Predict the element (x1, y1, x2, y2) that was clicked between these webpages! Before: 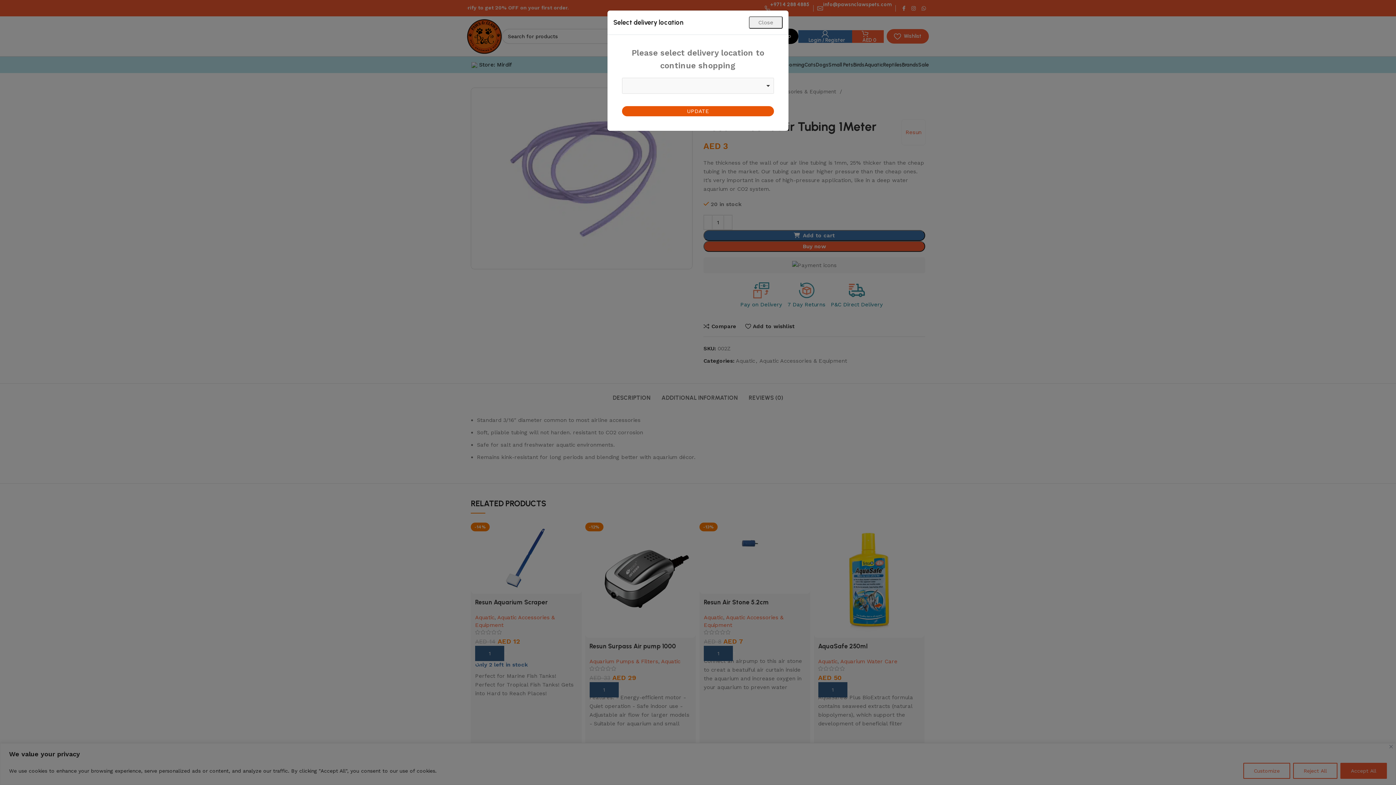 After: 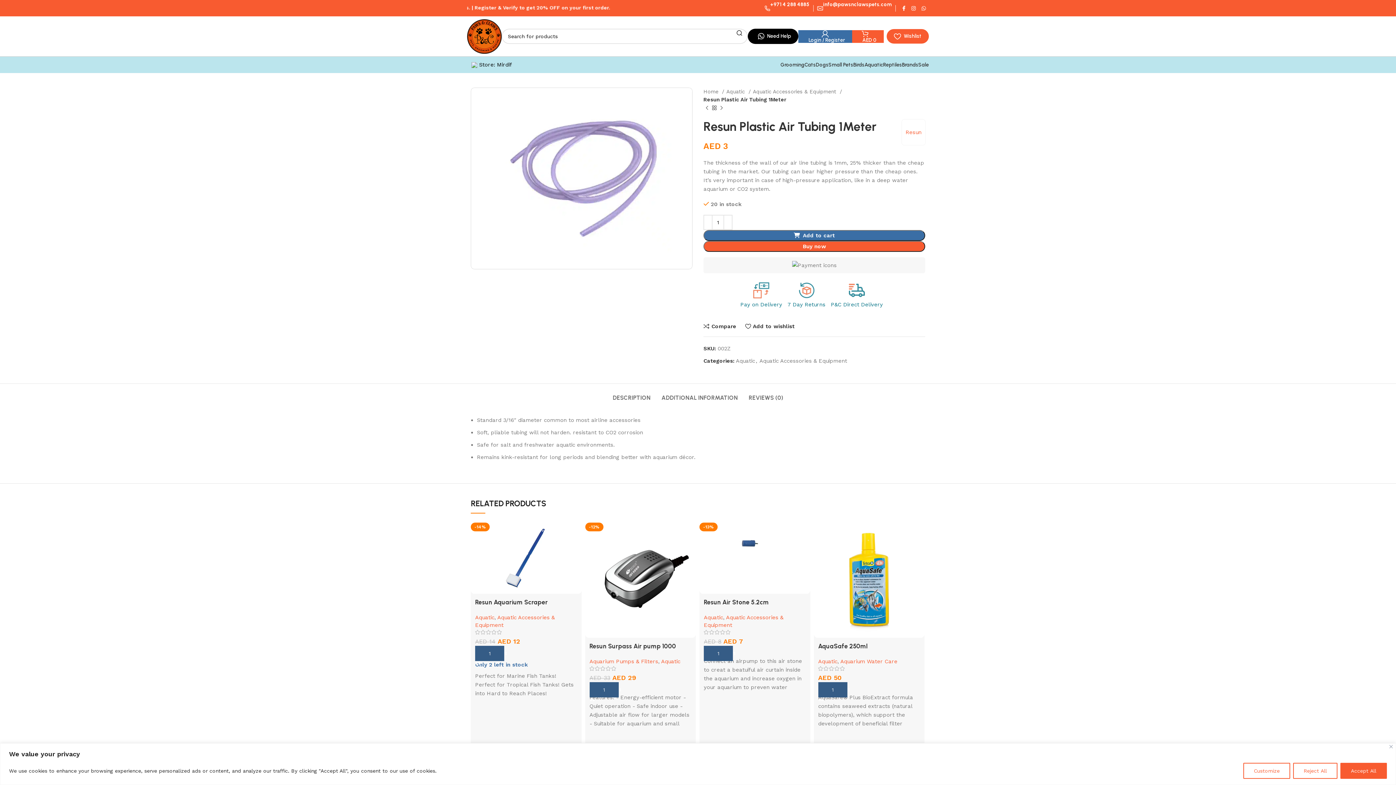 Action: bbox: (749, 16, 782, 28) label: Close